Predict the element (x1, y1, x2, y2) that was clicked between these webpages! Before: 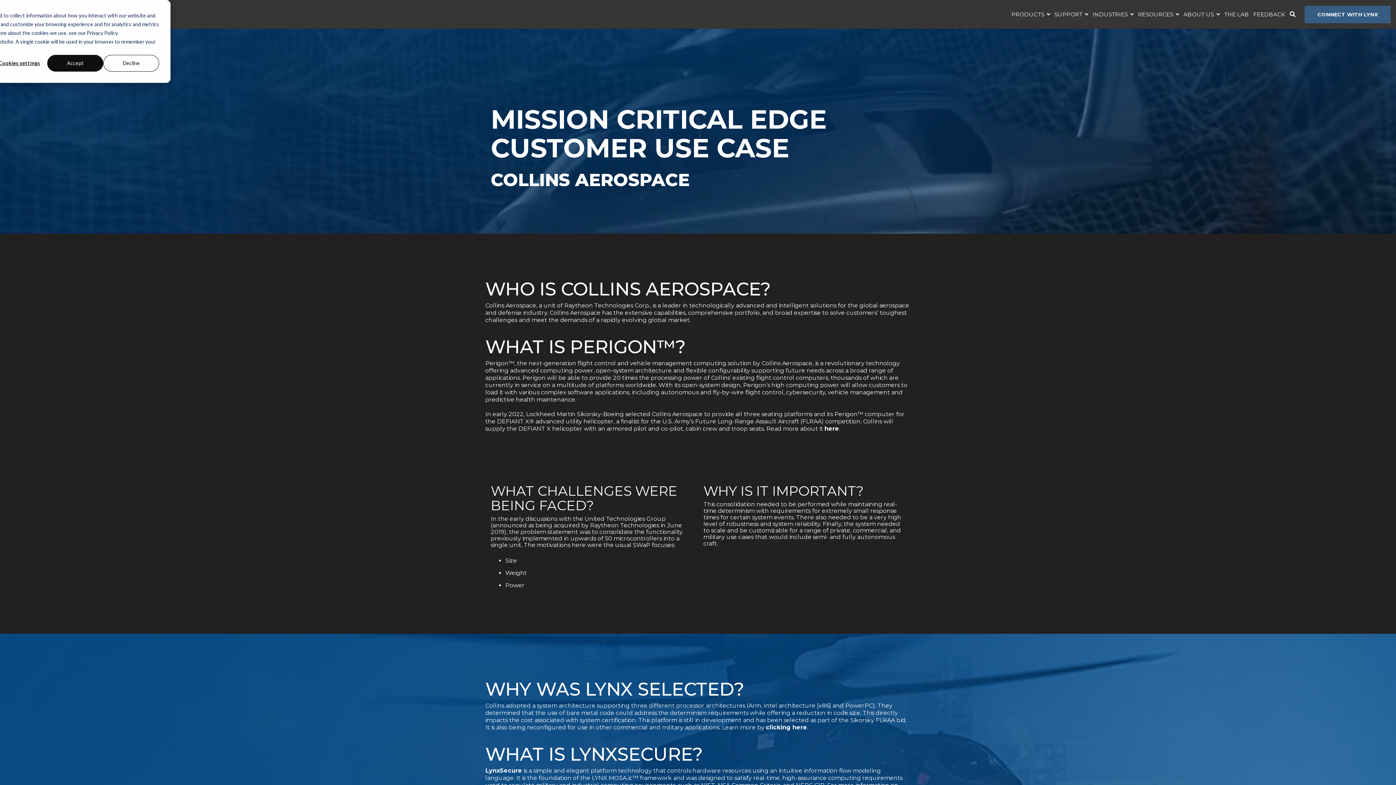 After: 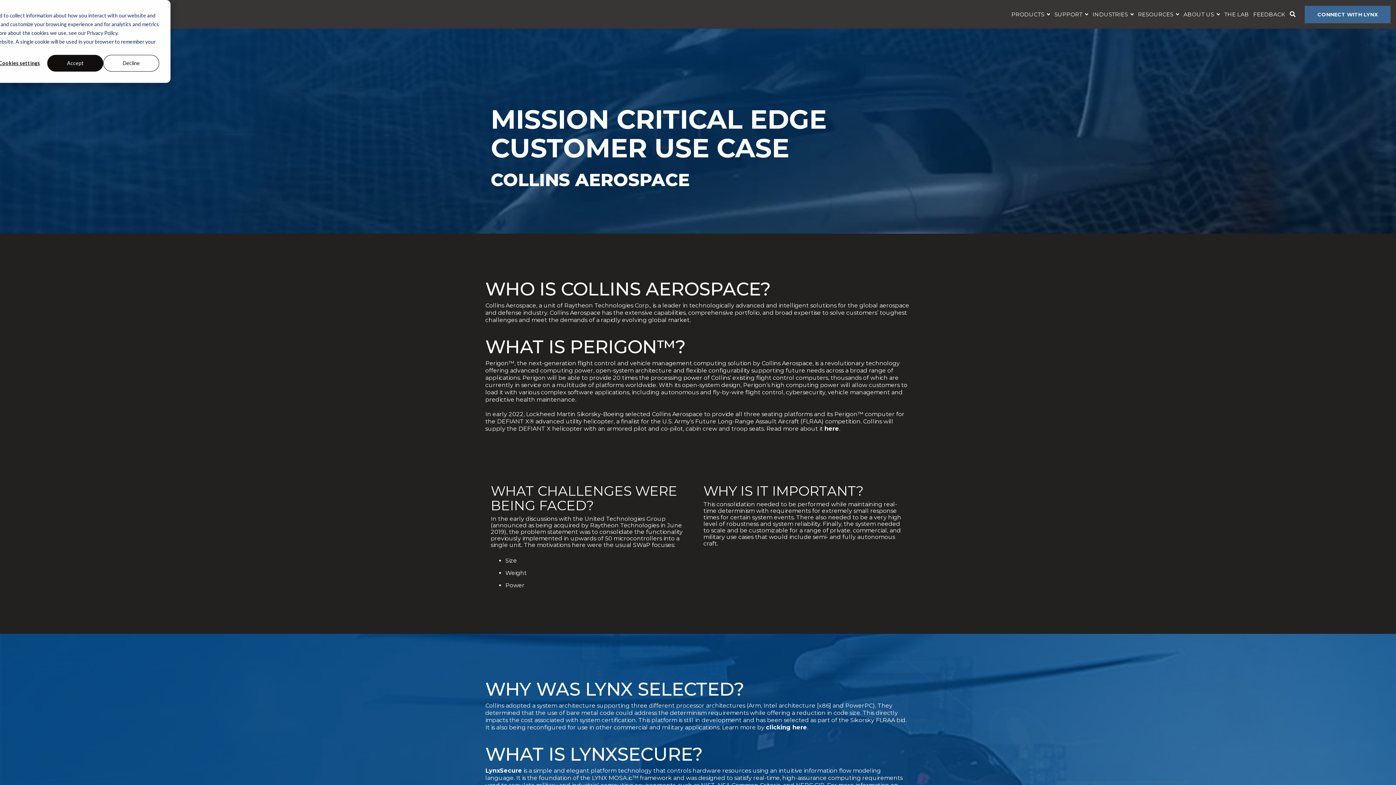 Action: bbox: (1305, 5, 1390, 23) label: CONNECT WITH LYNX